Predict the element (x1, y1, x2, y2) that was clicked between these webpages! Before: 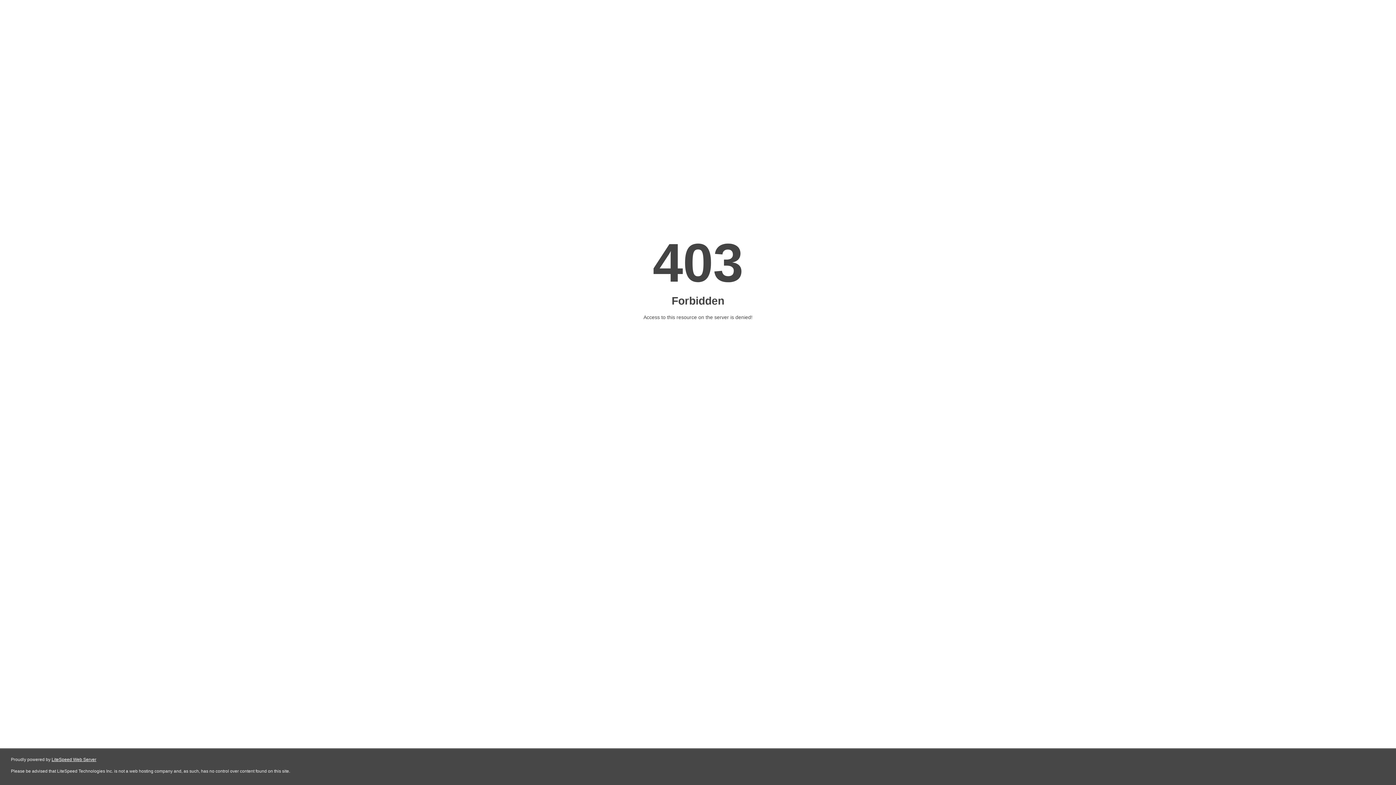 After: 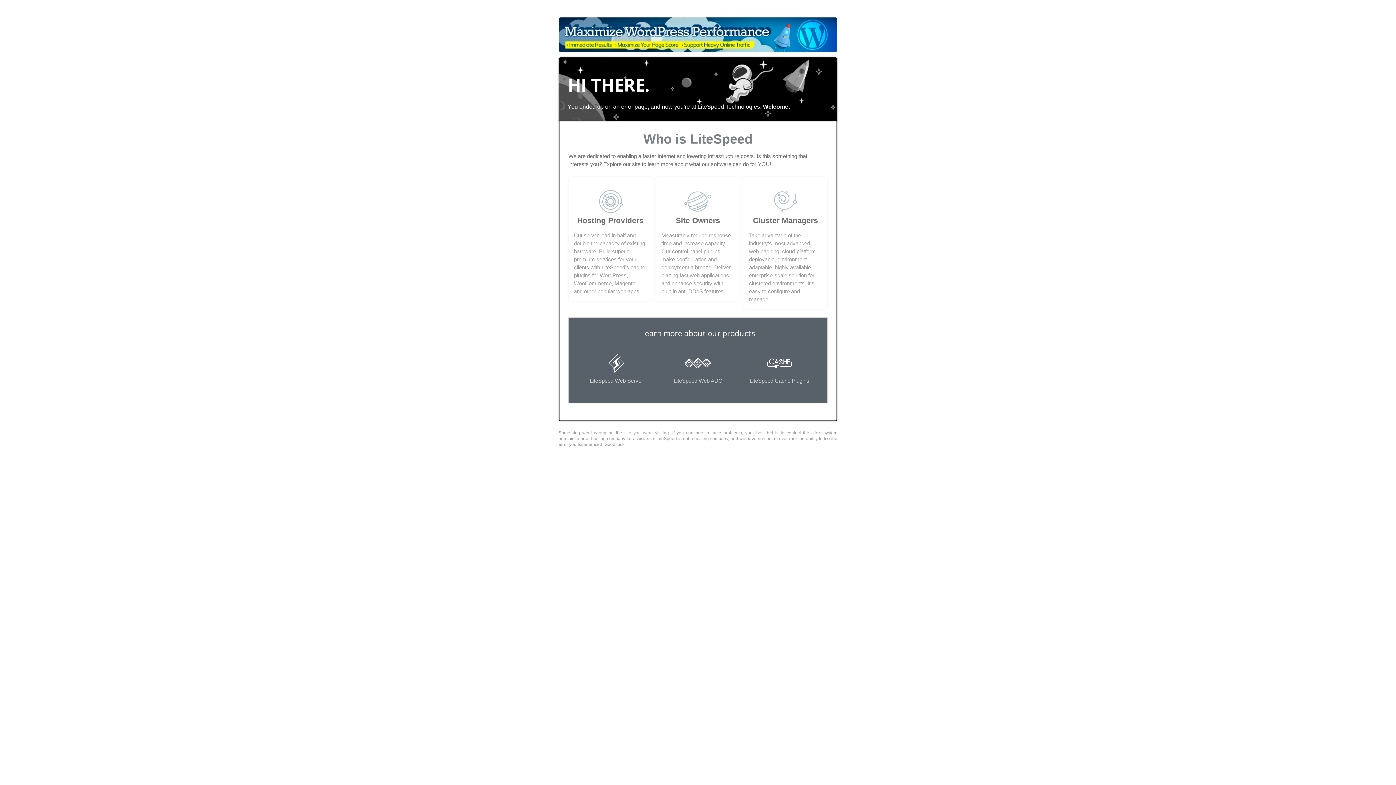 Action: label: LiteSpeed Web Server bbox: (51, 757, 96, 762)